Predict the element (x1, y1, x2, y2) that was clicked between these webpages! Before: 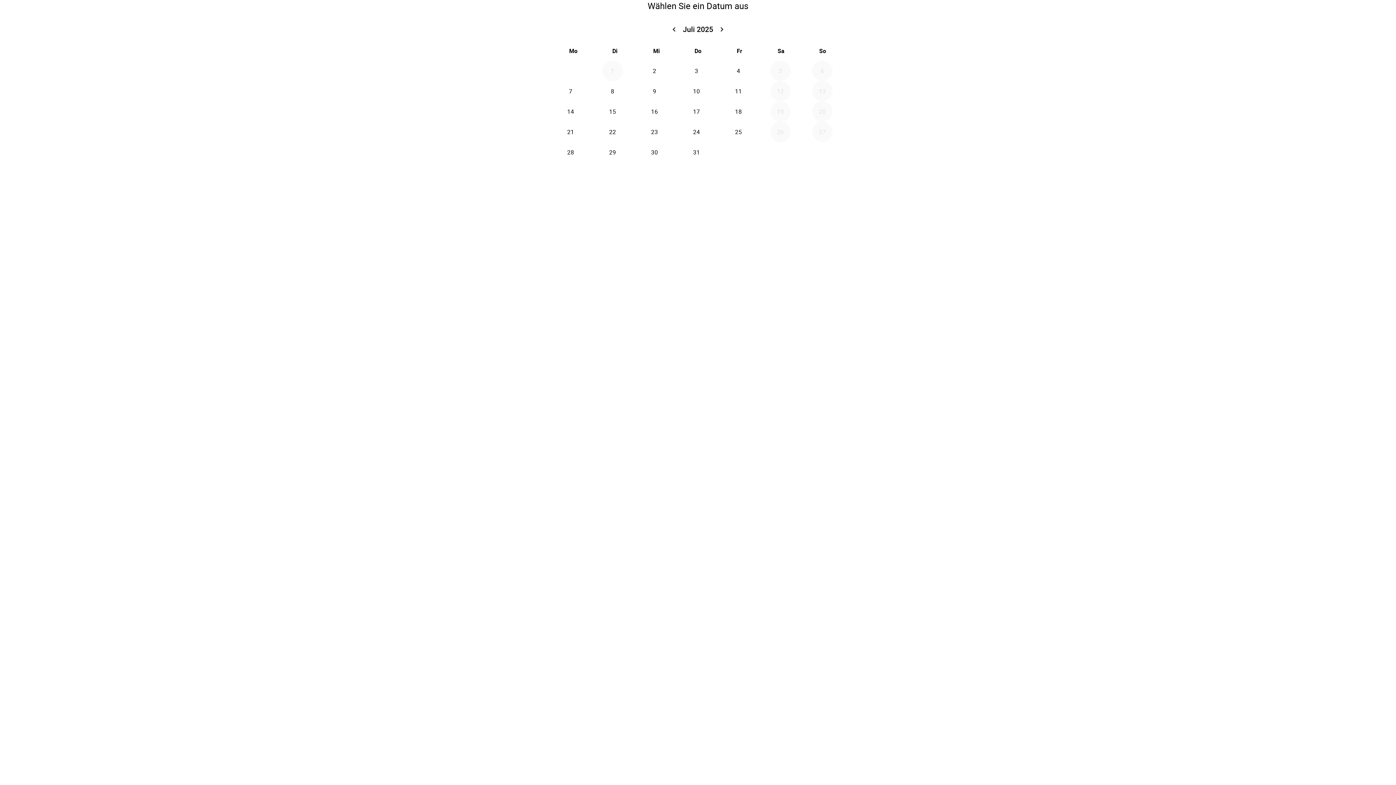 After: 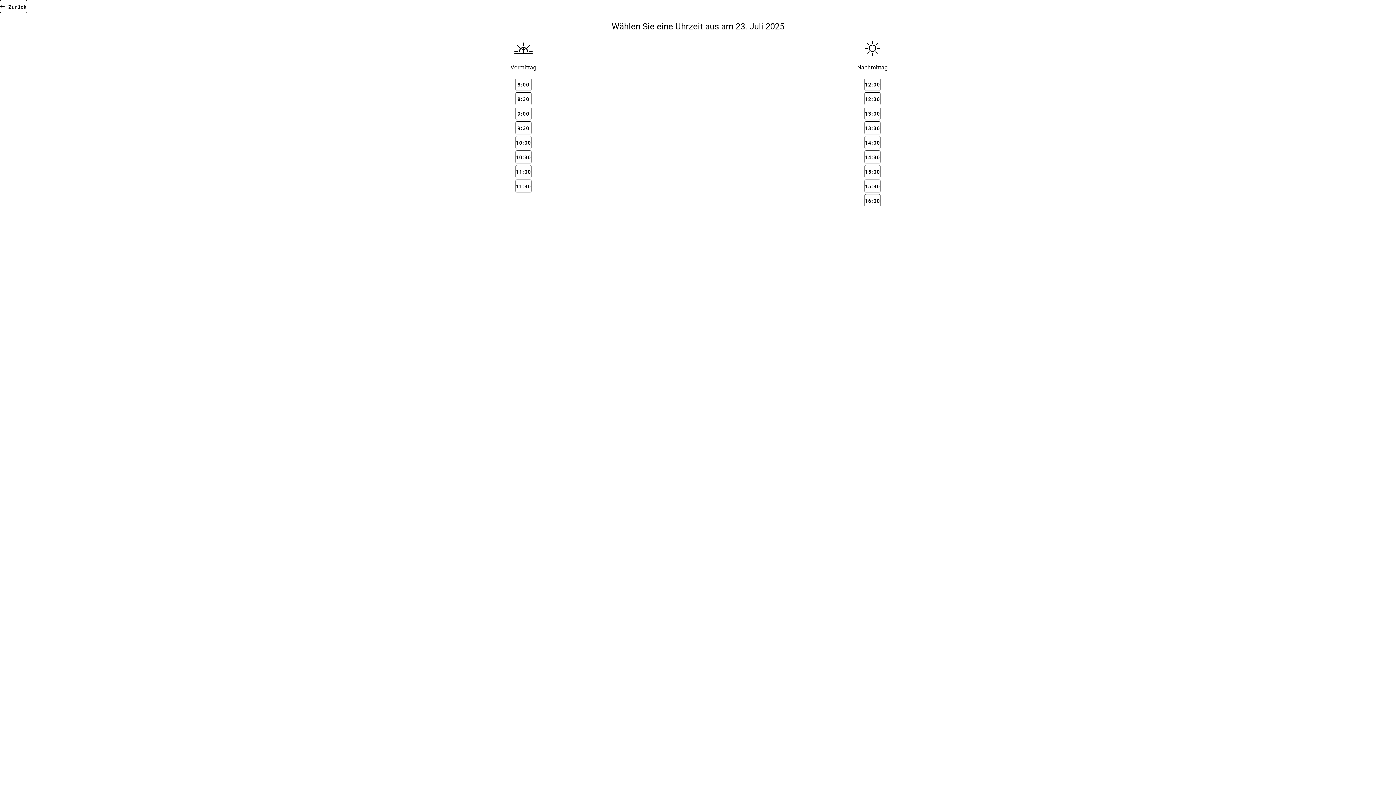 Action: bbox: (644, 120, 664, 140) label: 23
2025-07-23